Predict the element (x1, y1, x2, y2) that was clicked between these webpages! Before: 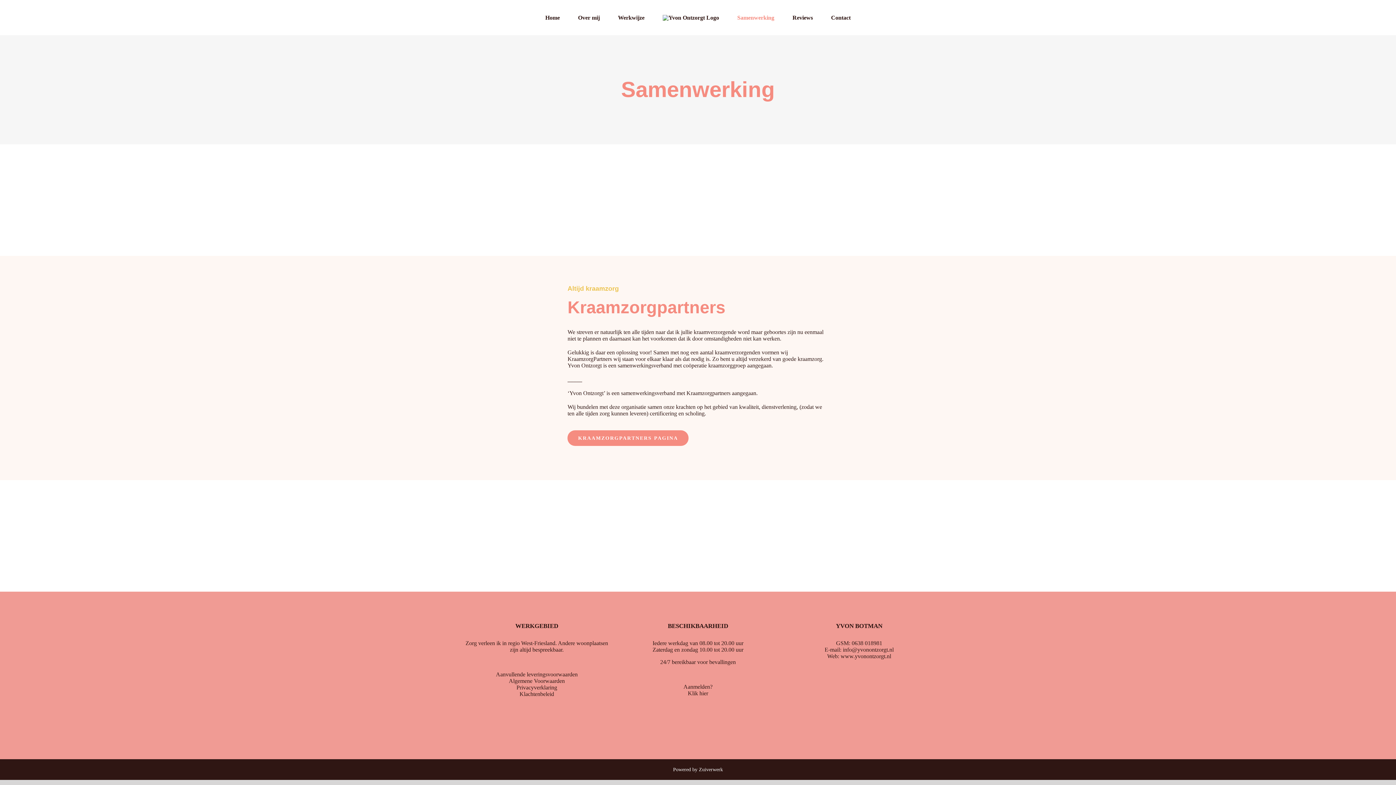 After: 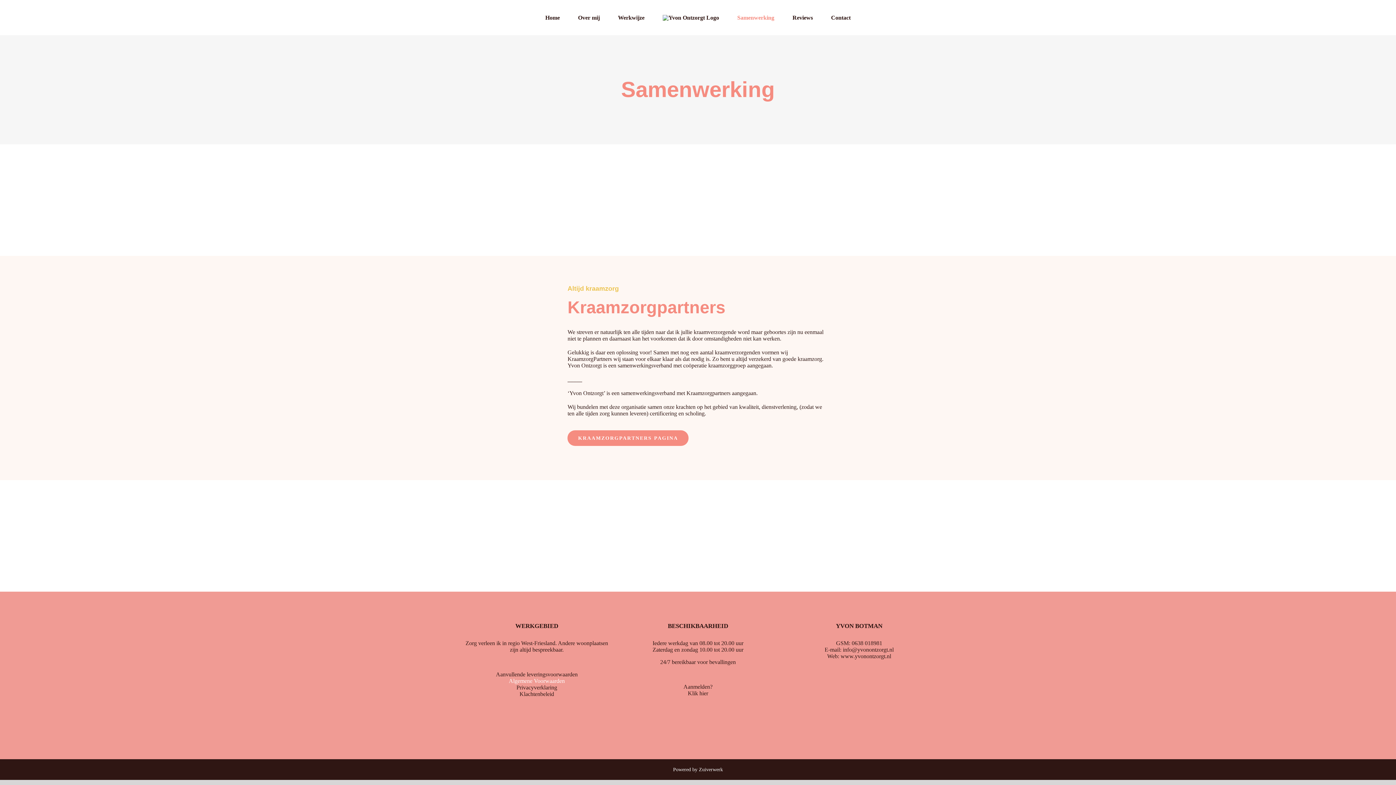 Action: bbox: (508, 678, 564, 684) label: Algemene Voorwaarden